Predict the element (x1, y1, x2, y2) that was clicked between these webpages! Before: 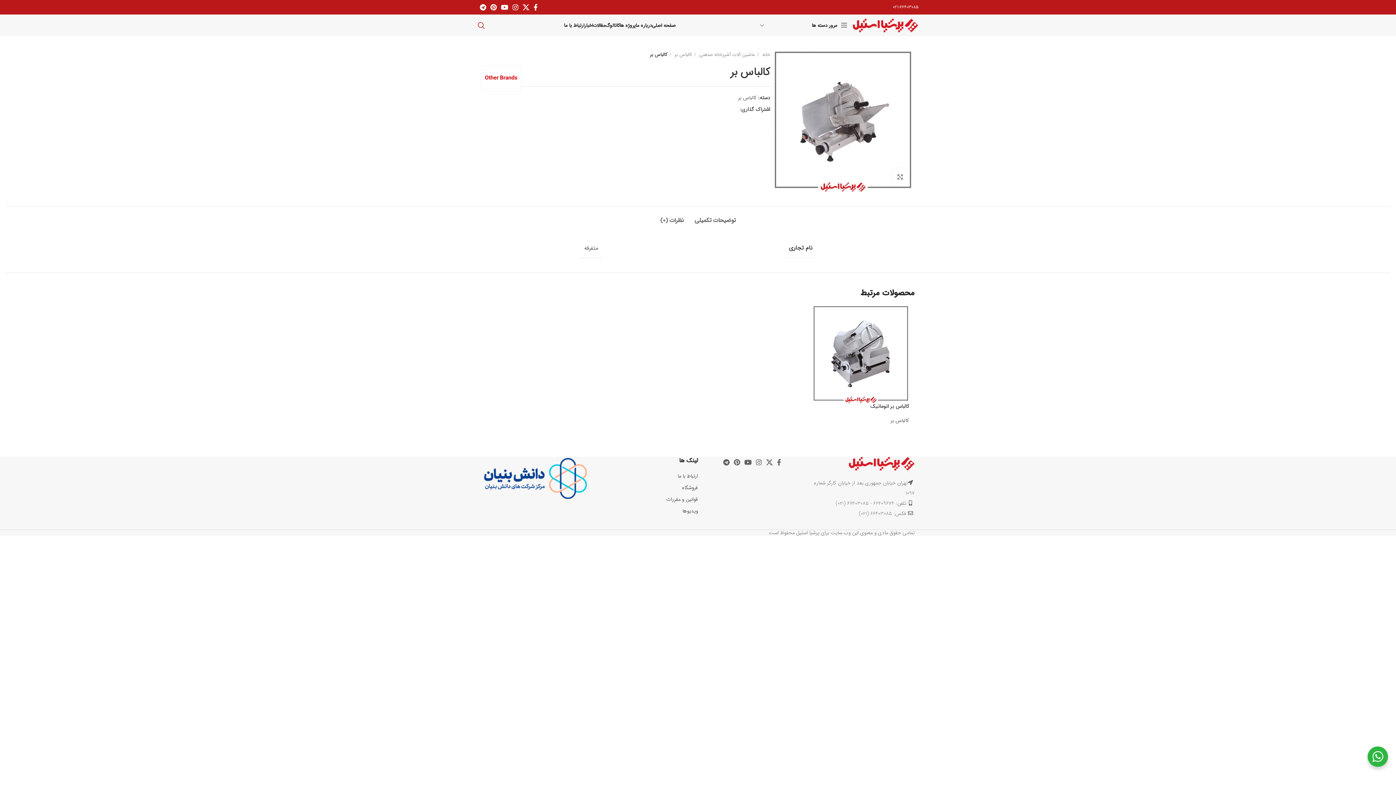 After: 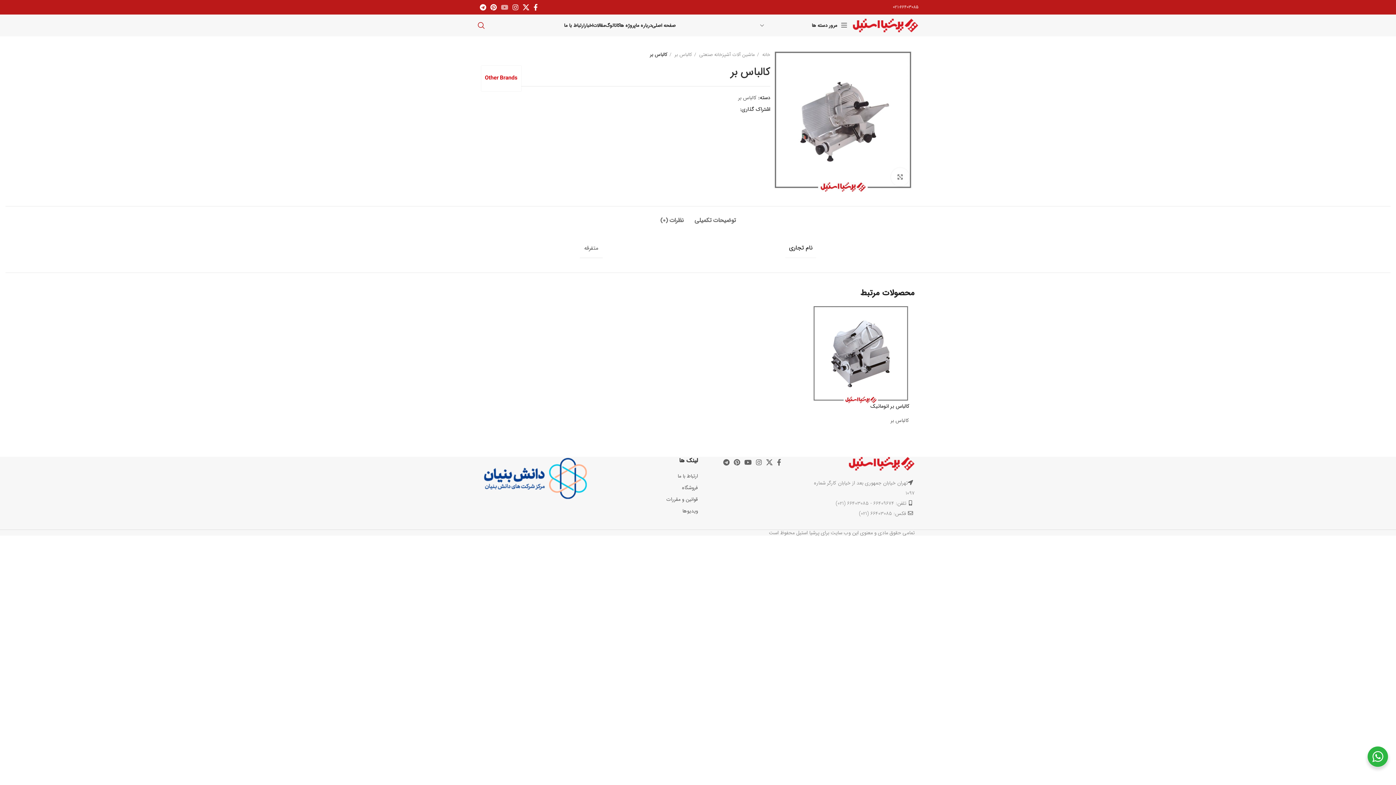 Action: label: لینک شبکه اجتماعی یوتیوب bbox: (498, 1, 510, 12)